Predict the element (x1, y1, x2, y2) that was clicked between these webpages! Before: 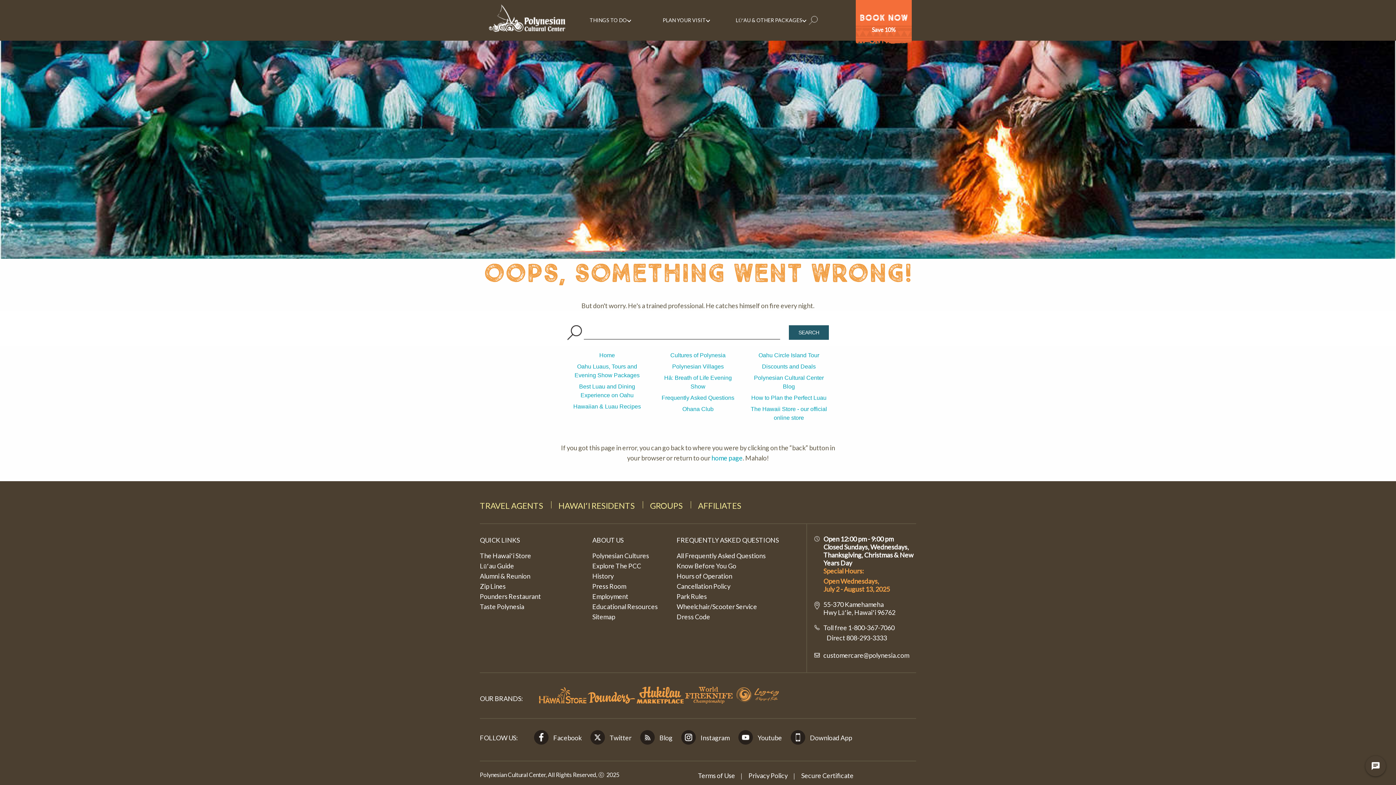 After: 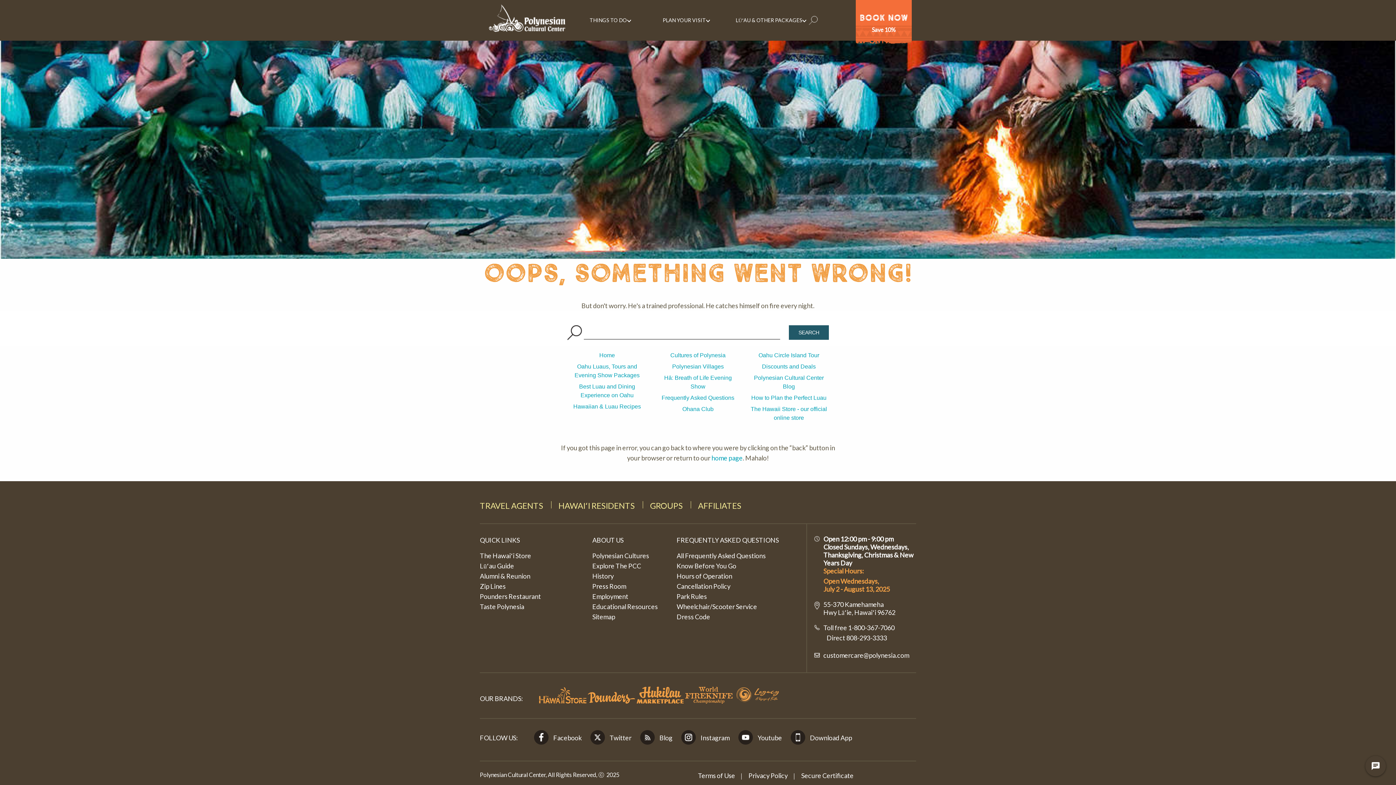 Action: bbox: (539, 690, 586, 698)